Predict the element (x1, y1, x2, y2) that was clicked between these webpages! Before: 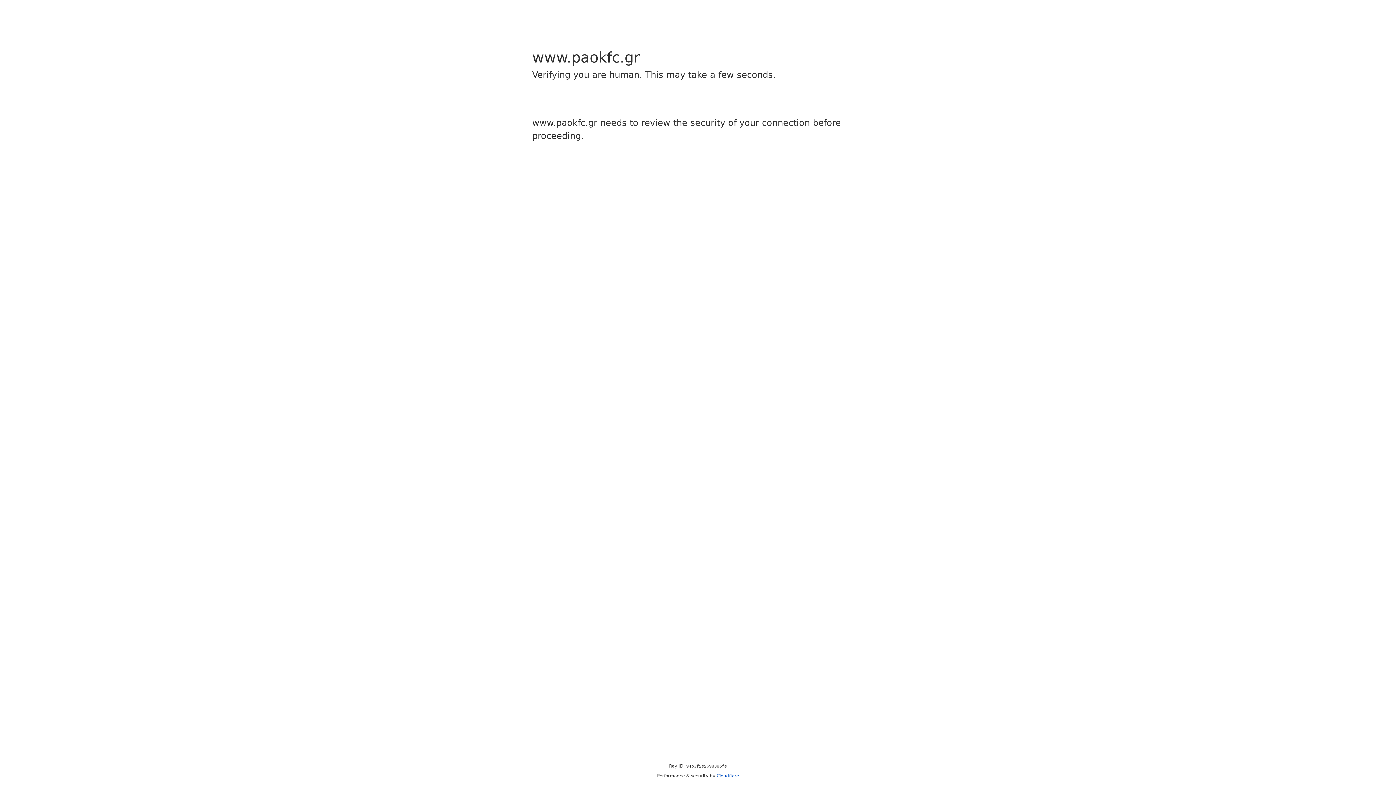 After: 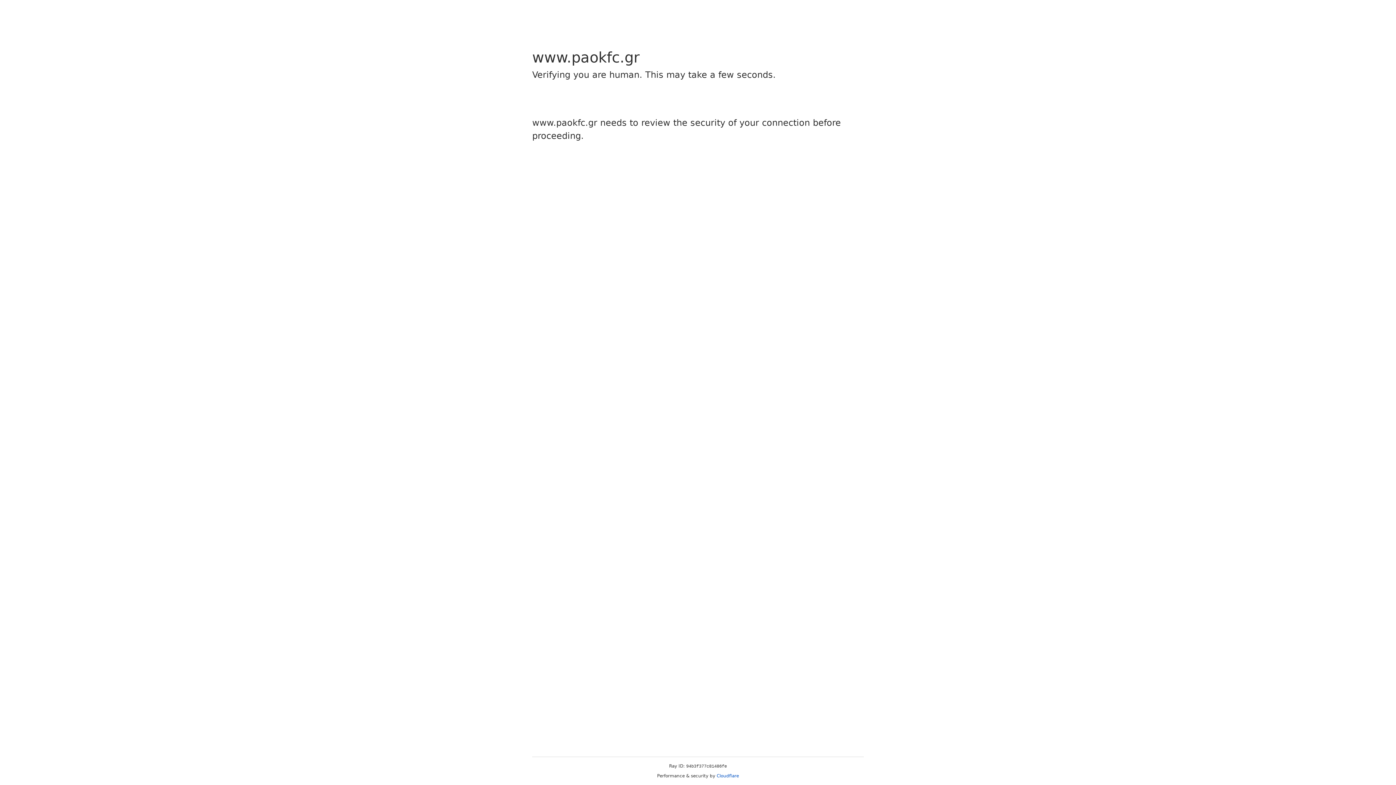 Action: label: Cloudflare bbox: (716, 773, 739, 778)